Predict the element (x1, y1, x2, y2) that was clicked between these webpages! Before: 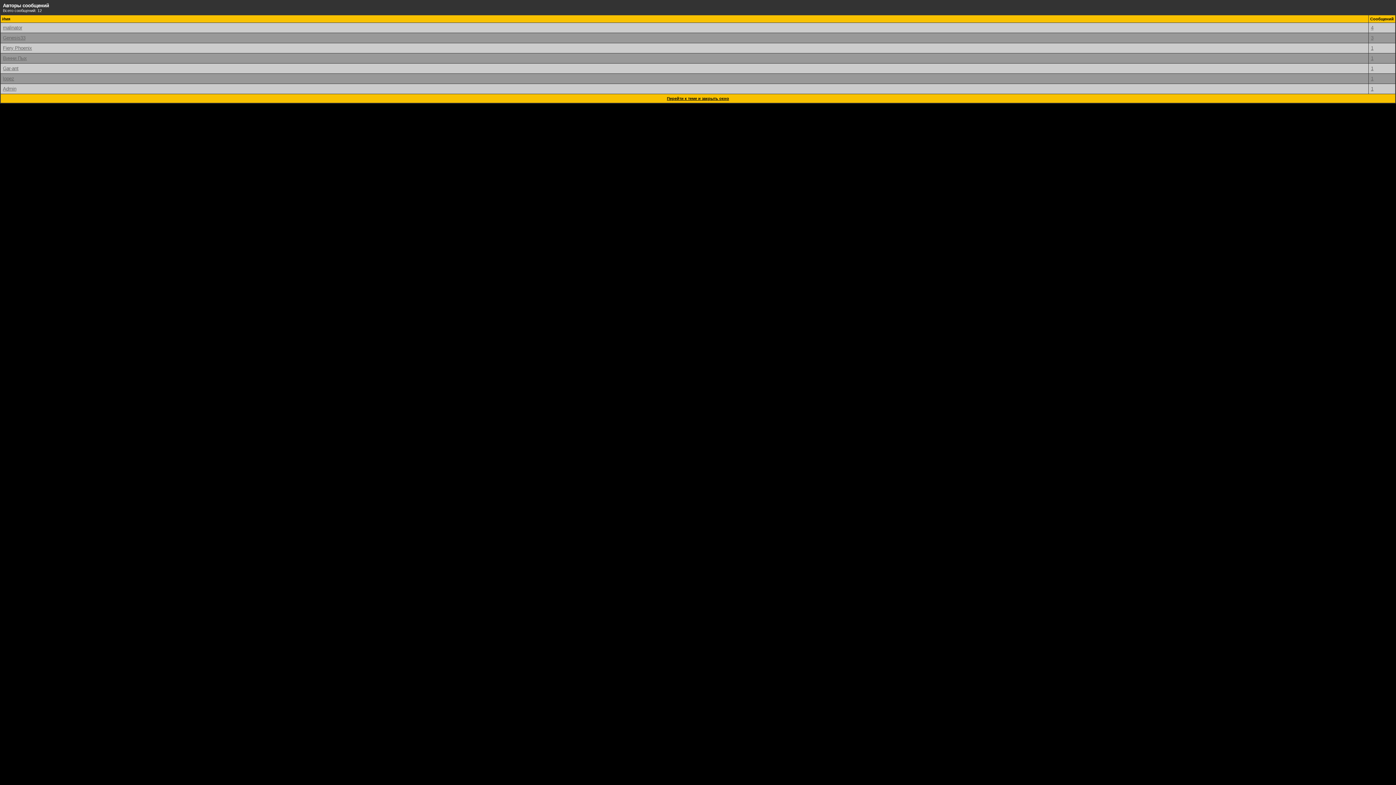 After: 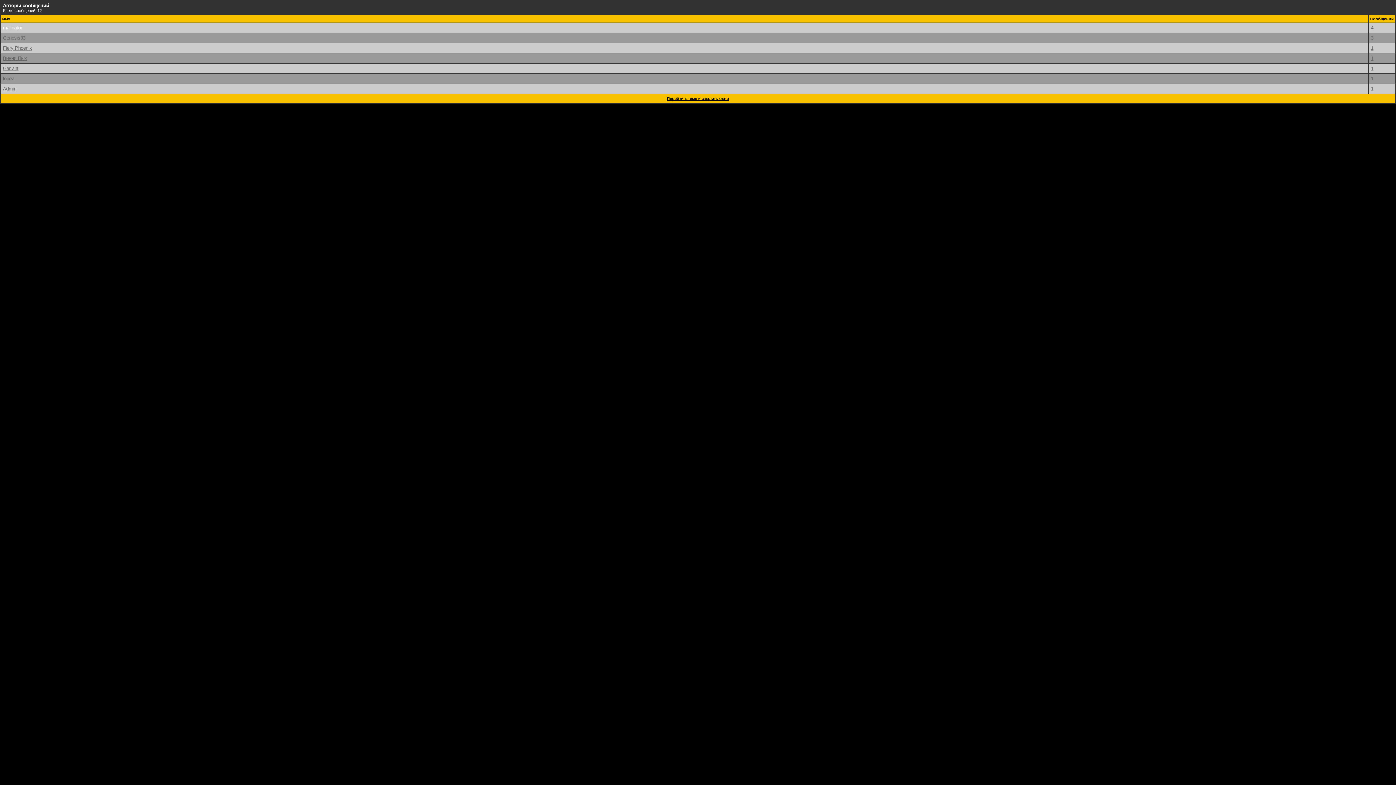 Action: bbox: (2, 25, 22, 30) label: malinator